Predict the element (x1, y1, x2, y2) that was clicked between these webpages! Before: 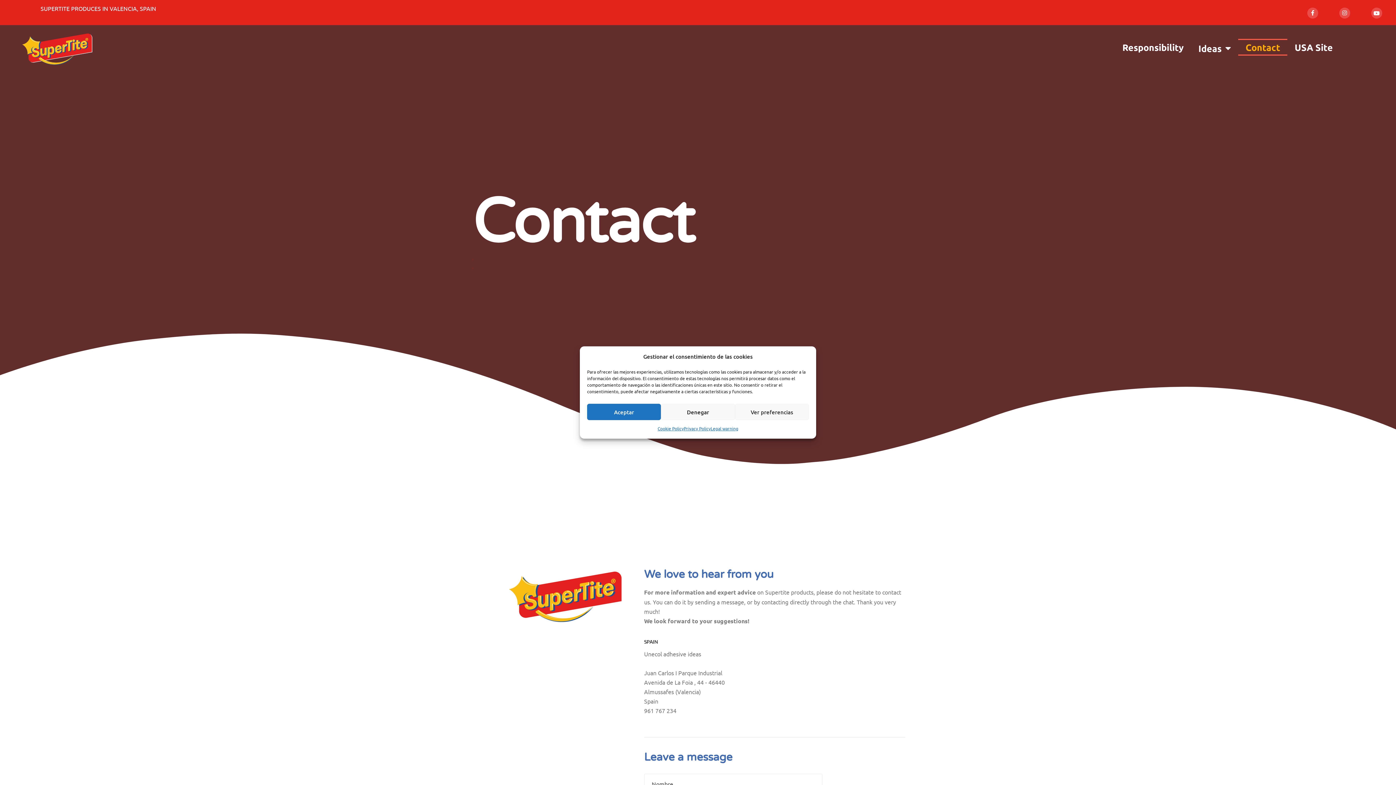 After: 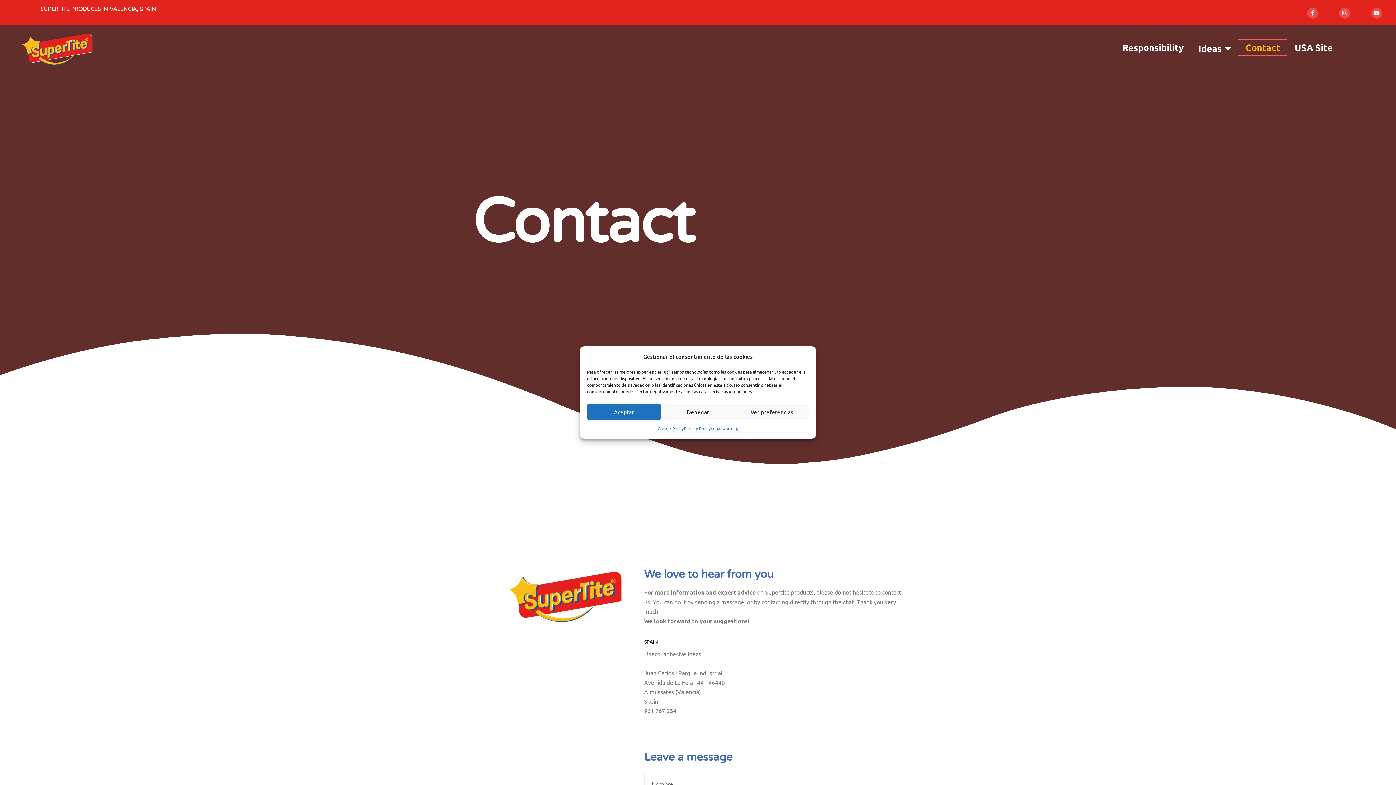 Action: bbox: (1238, 38, 1287, 55) label: Contact